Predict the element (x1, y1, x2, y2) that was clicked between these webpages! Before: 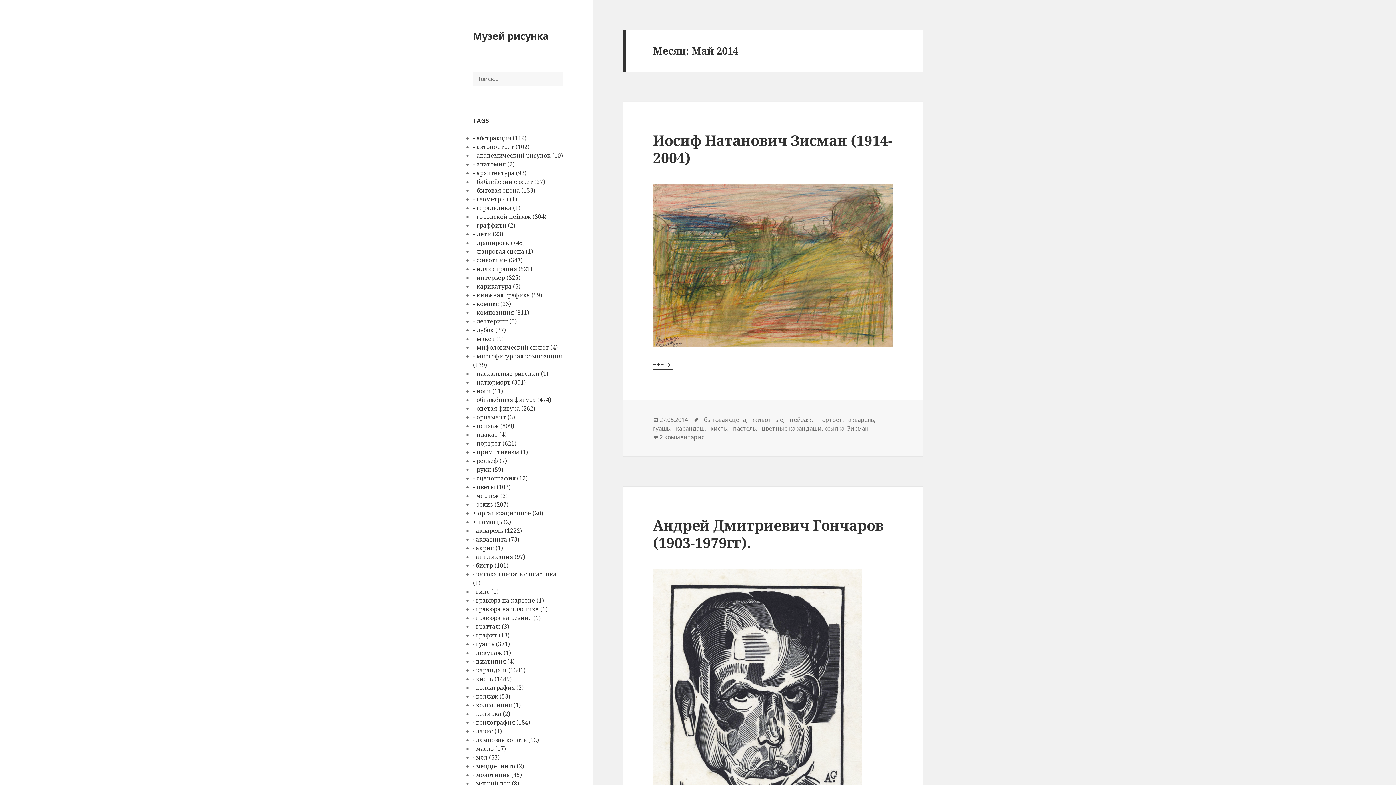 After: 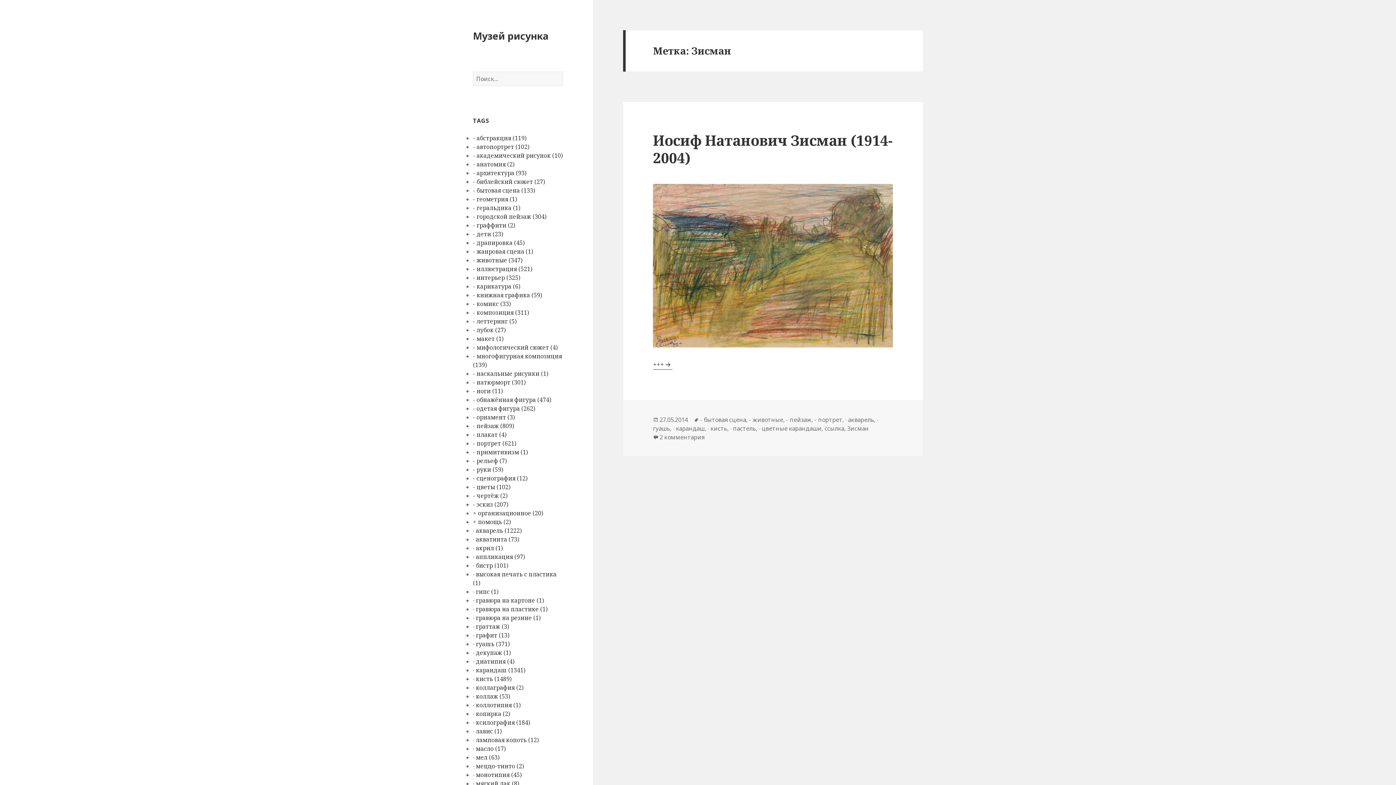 Action: label: Зисман bbox: (847, 424, 869, 432)